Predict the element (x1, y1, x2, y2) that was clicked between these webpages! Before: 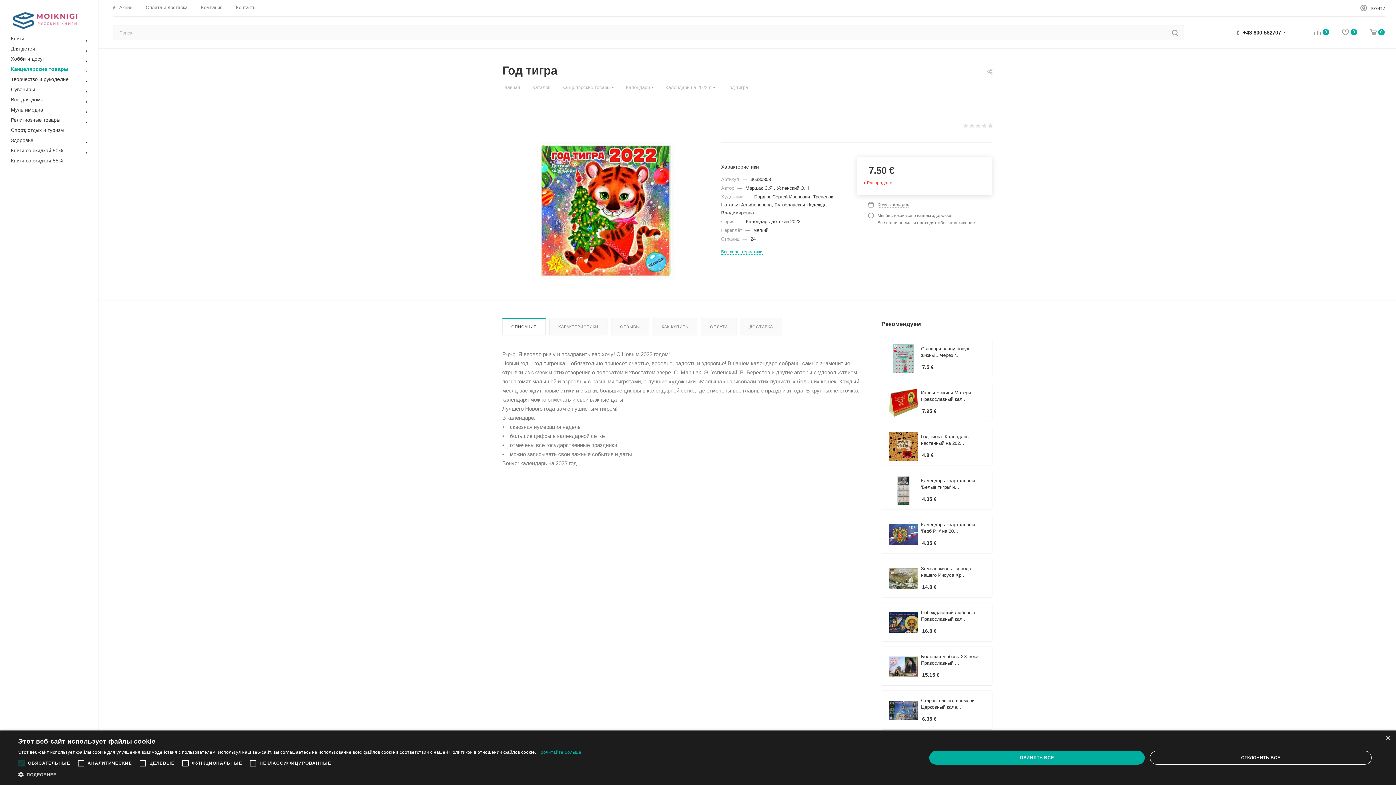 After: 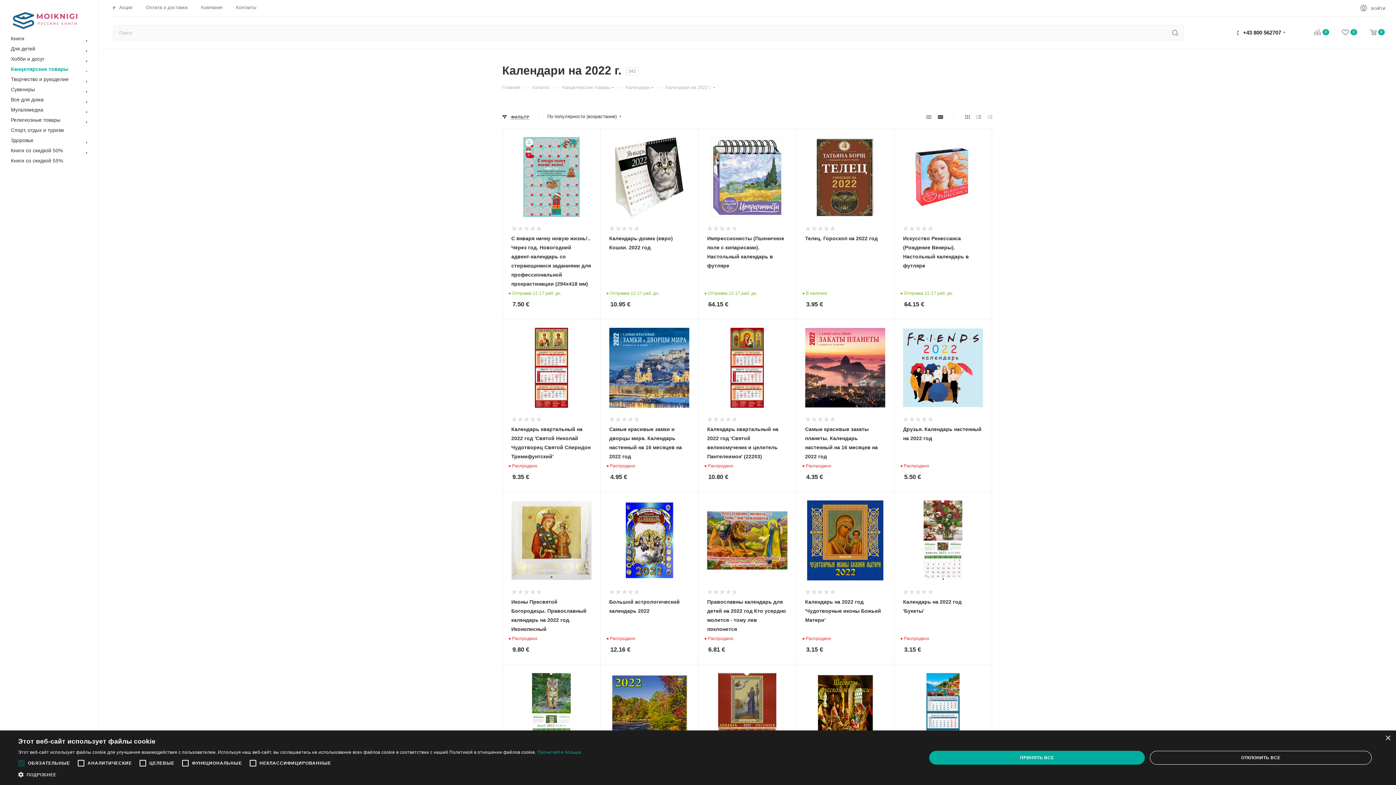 Action: bbox: (665, 84, 711, 90) label: Календари на 2022 г.